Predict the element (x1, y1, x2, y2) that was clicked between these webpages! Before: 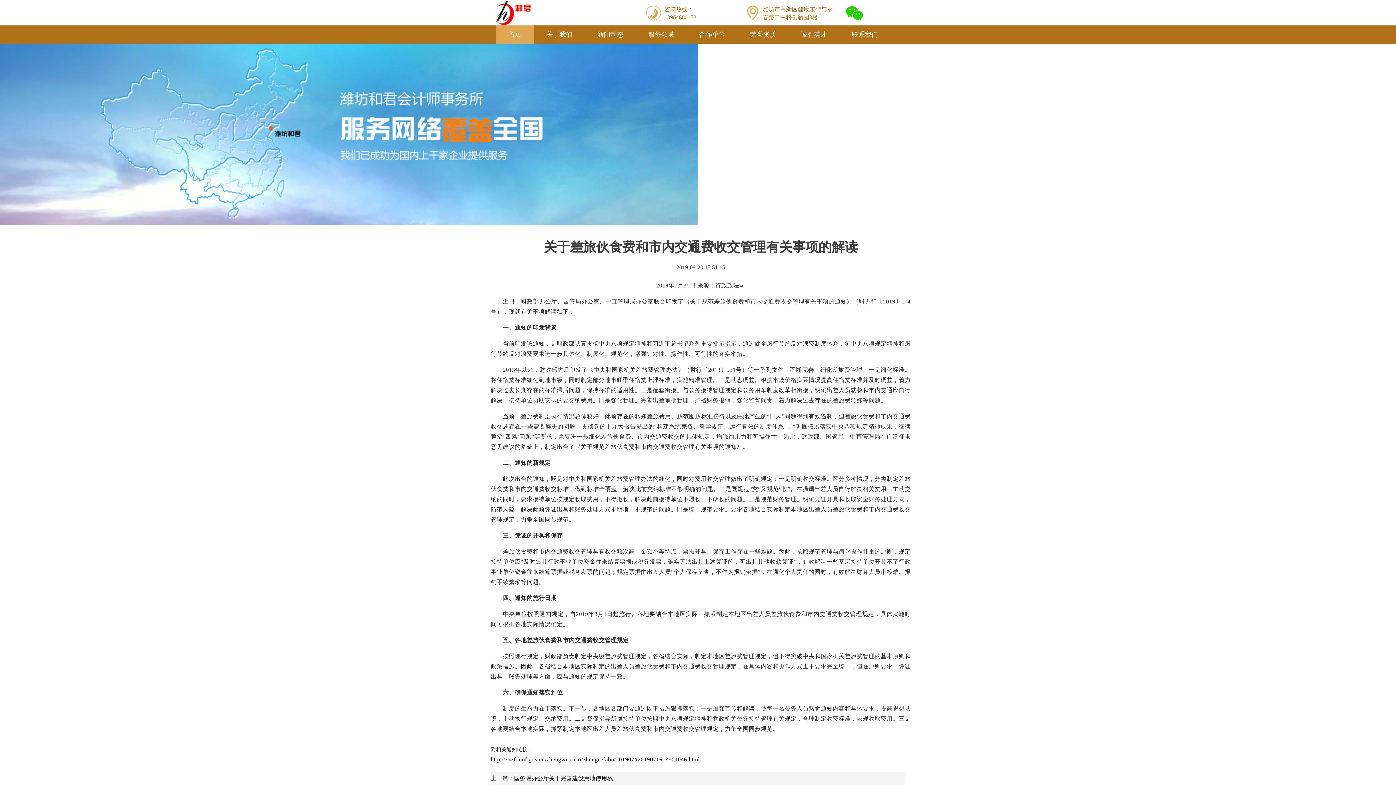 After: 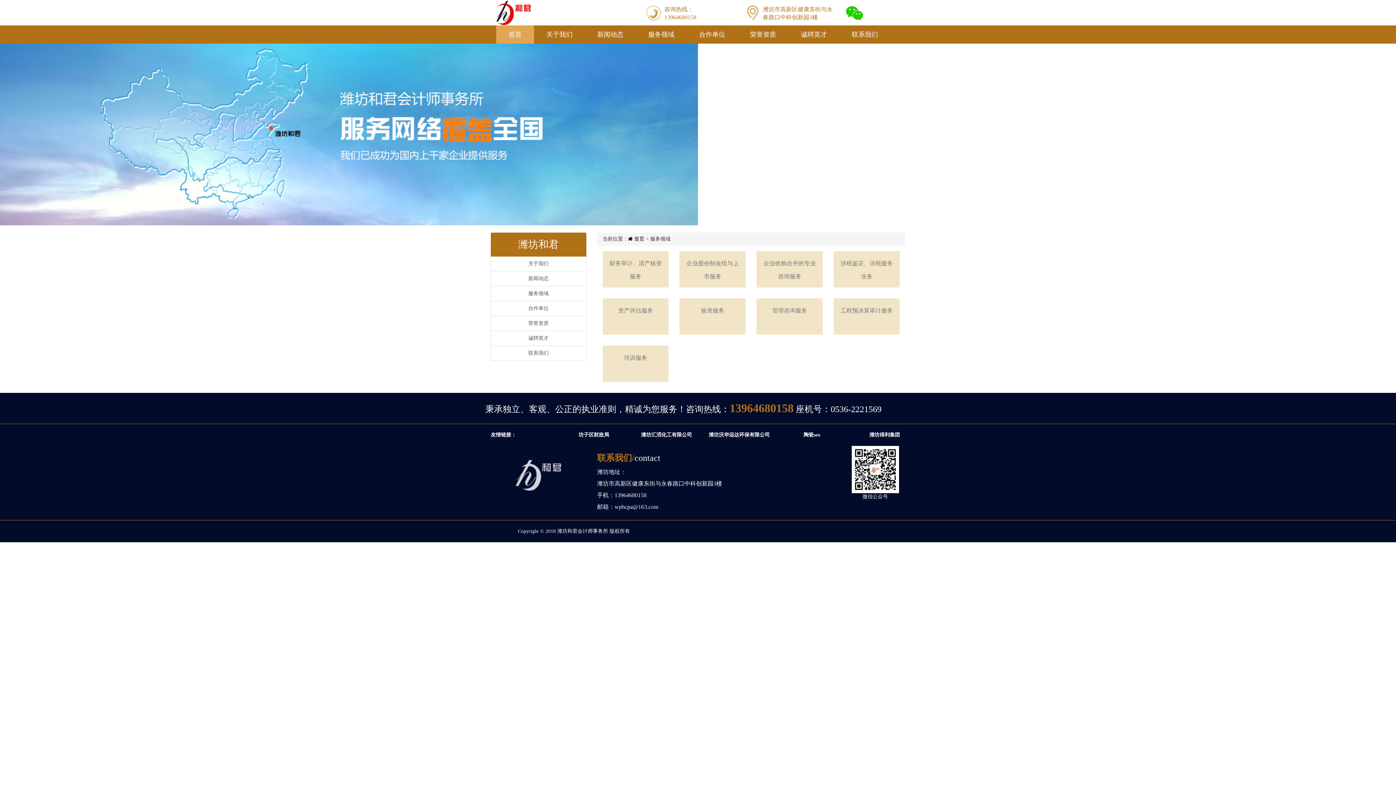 Action: label: 服务领域 bbox: (636, 25, 686, 43)